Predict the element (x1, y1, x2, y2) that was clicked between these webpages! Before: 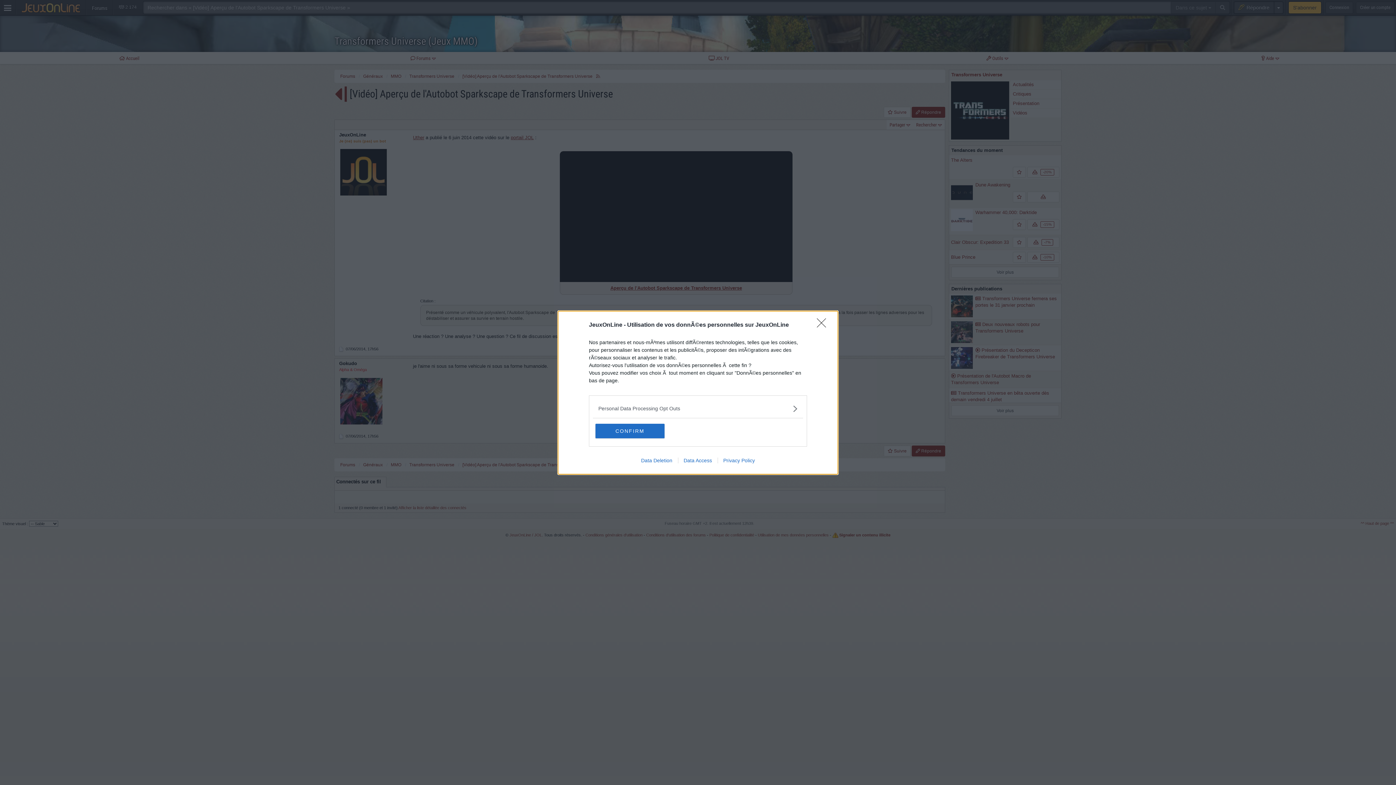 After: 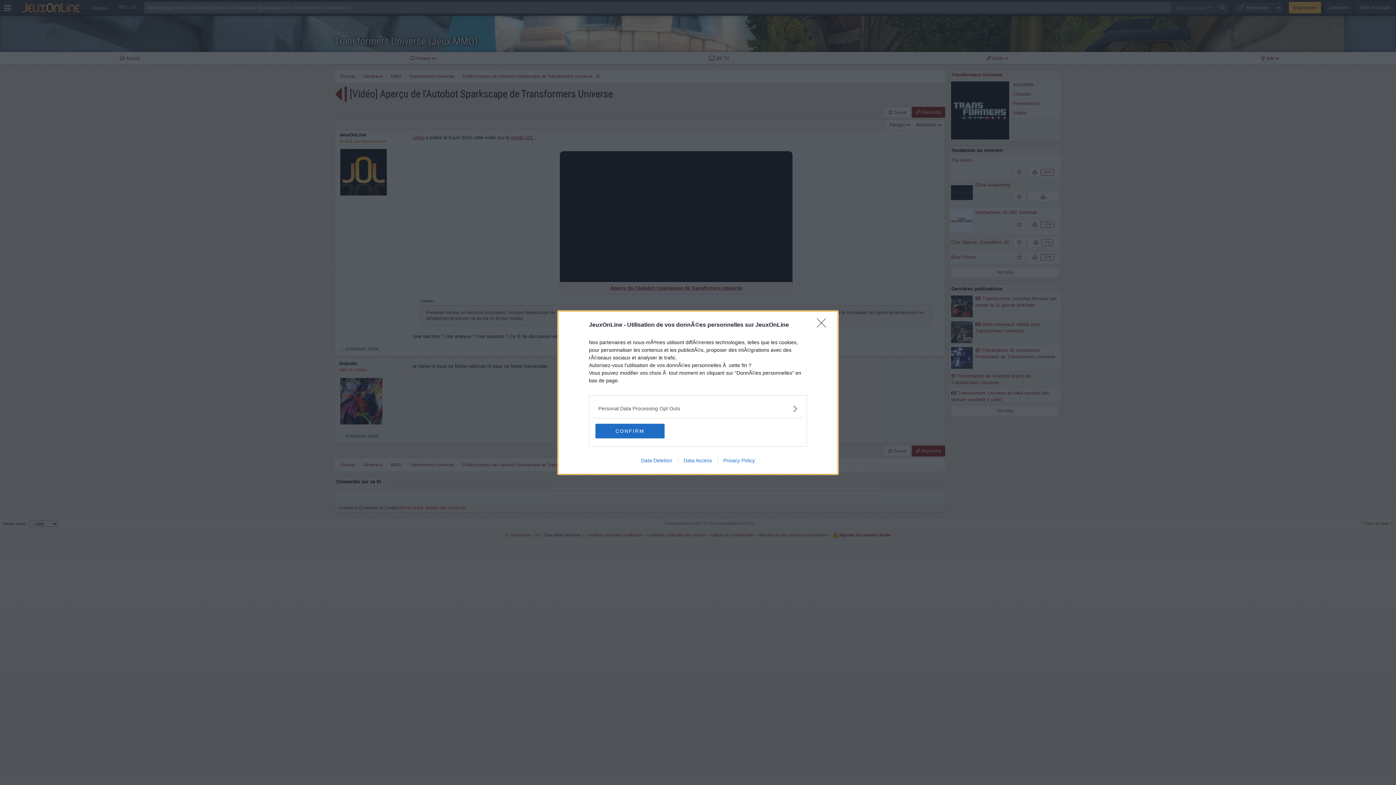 Action: label: Data Deletion bbox: (635, 457, 678, 463)